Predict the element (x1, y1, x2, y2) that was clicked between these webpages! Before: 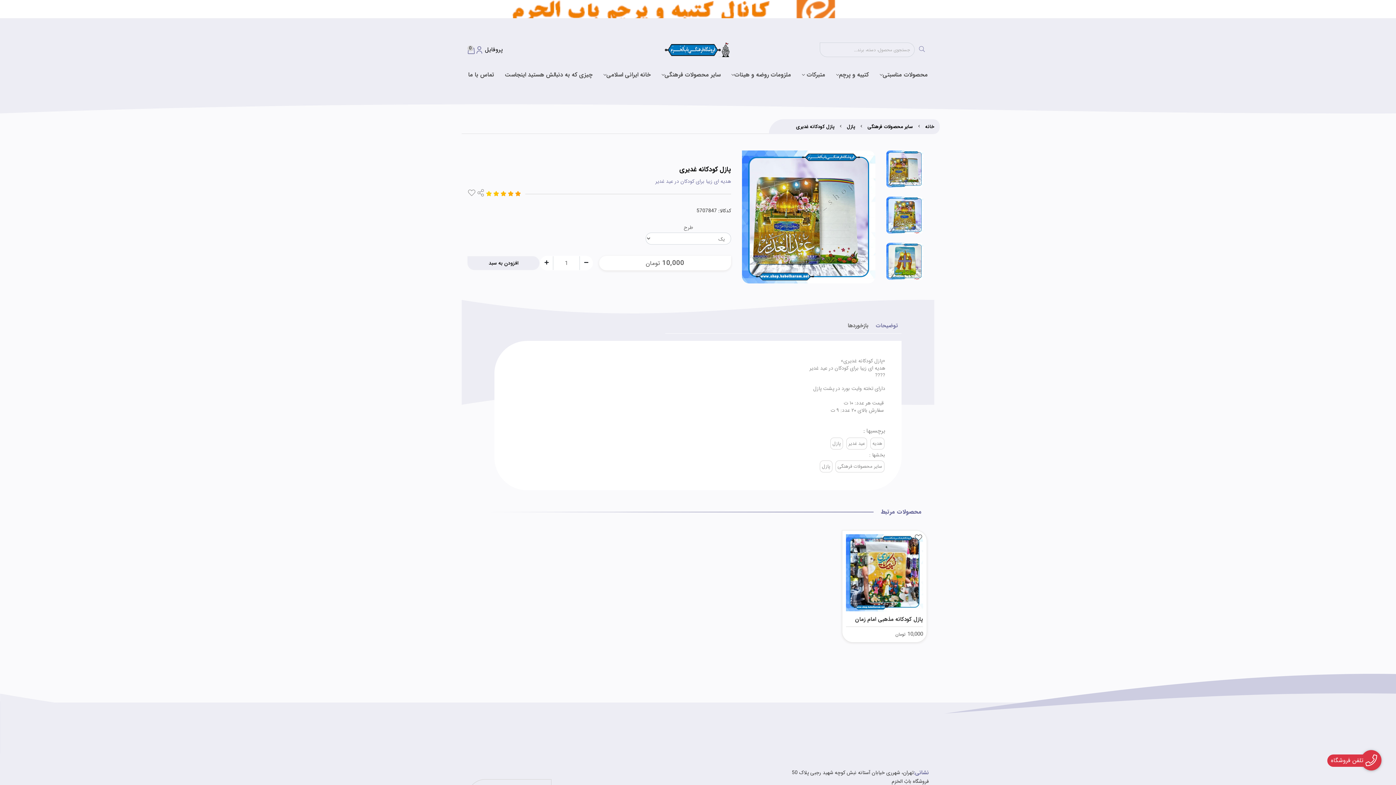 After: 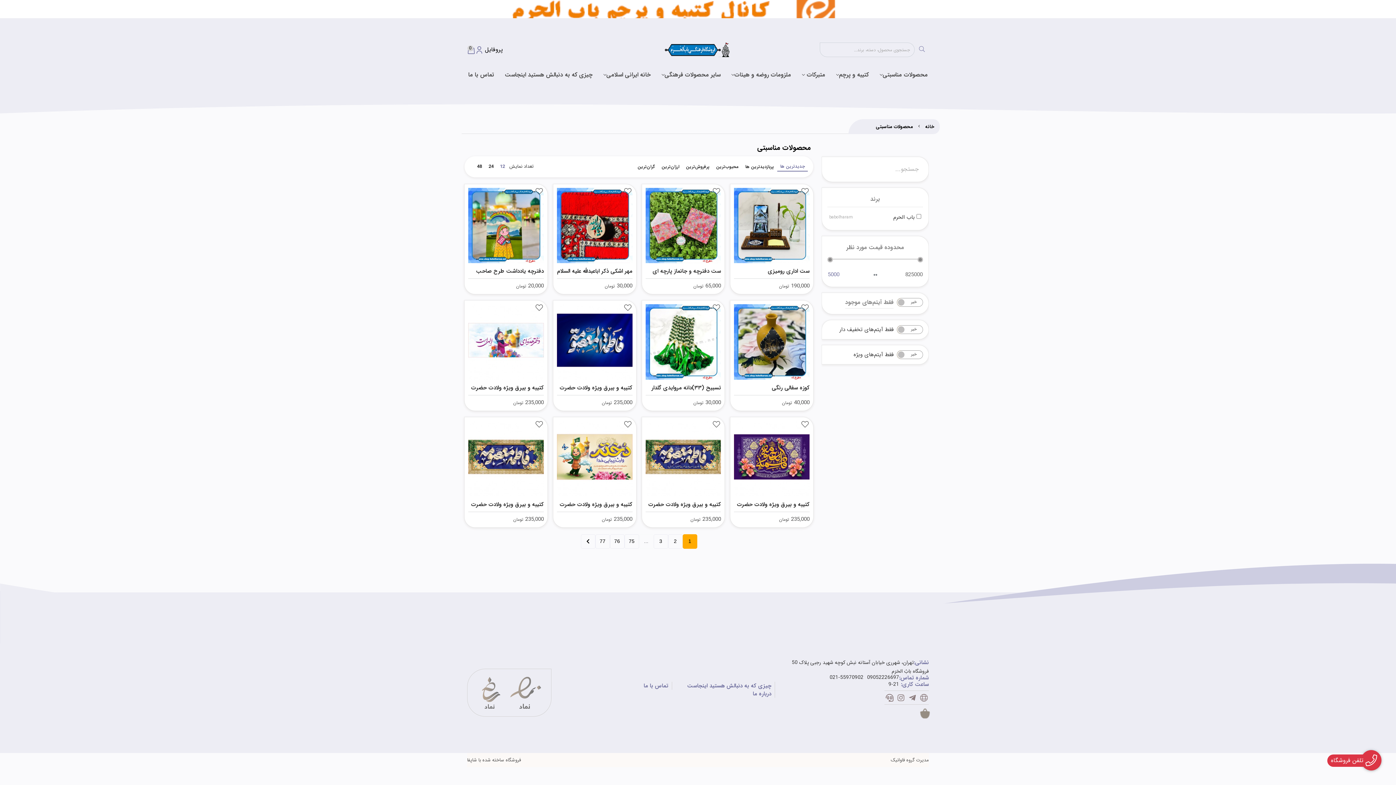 Action: label: محصولات مناسبتی bbox: (874, 68, 933, 80)